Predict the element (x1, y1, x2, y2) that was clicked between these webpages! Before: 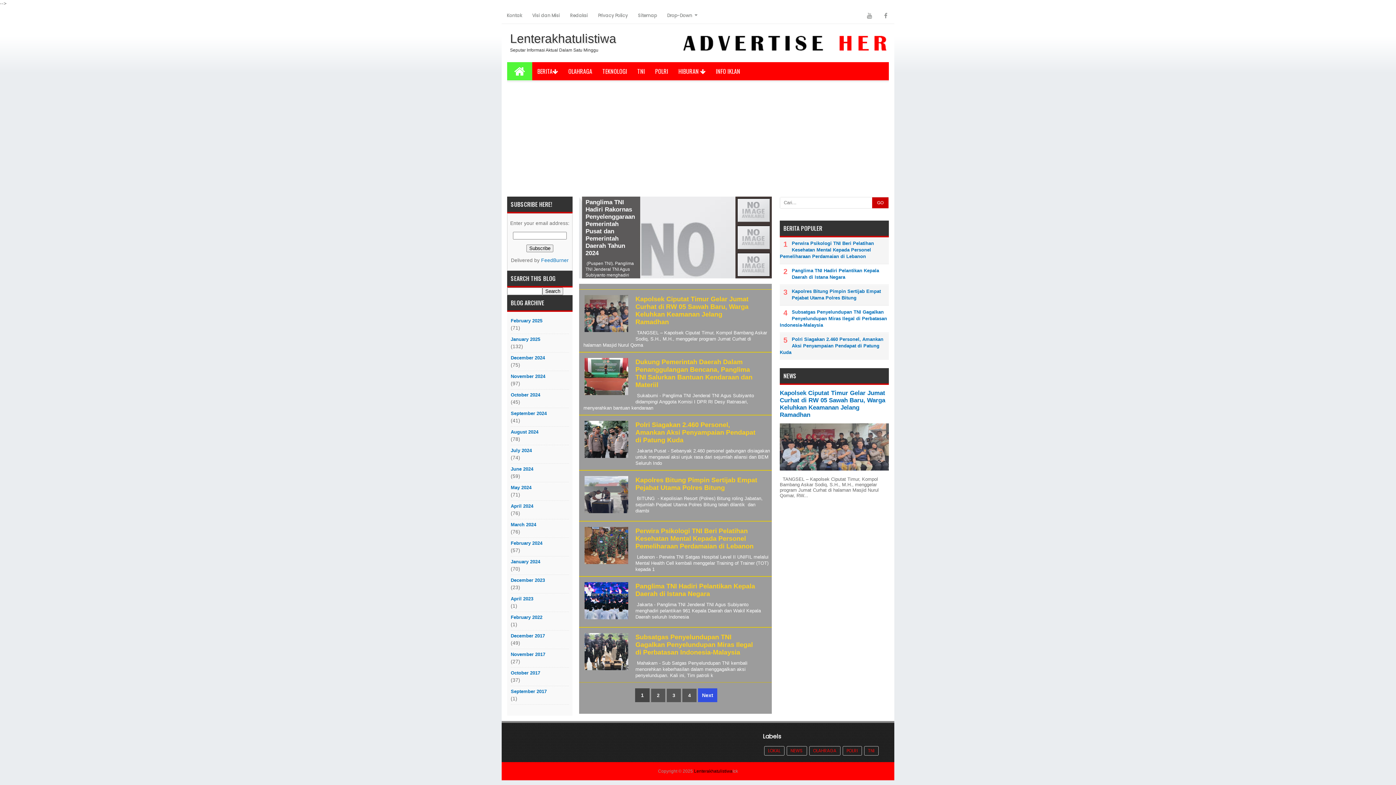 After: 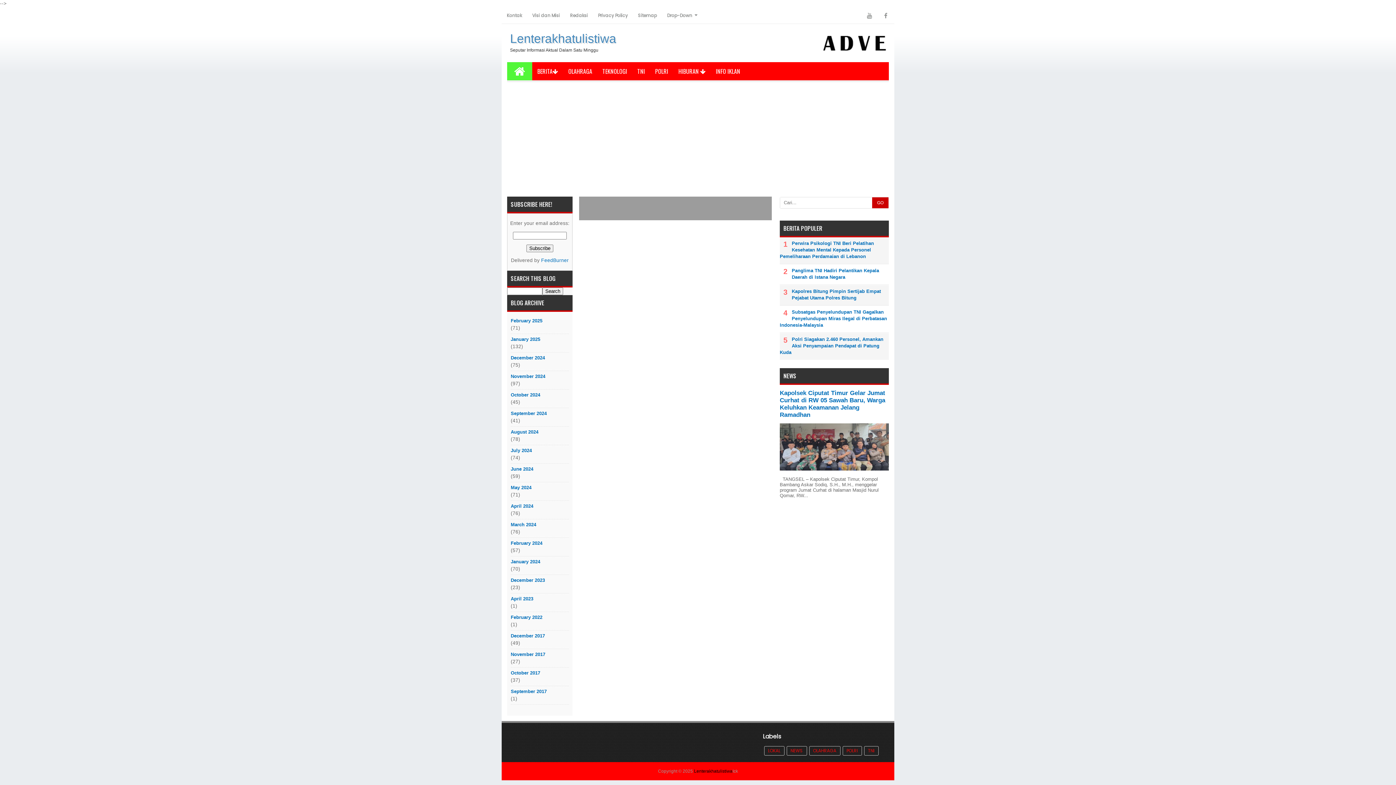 Action: bbox: (673, 62, 710, 80) label: HIBURAN 